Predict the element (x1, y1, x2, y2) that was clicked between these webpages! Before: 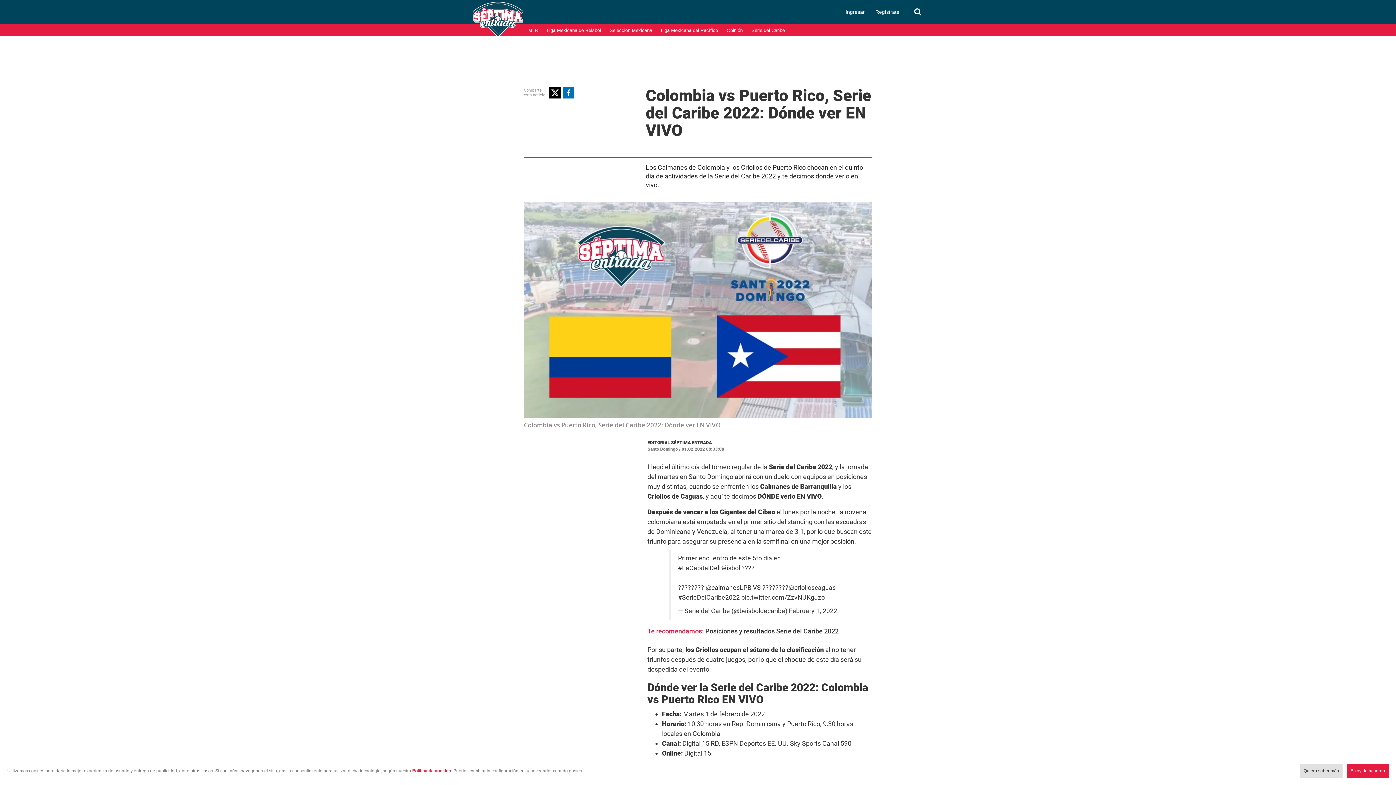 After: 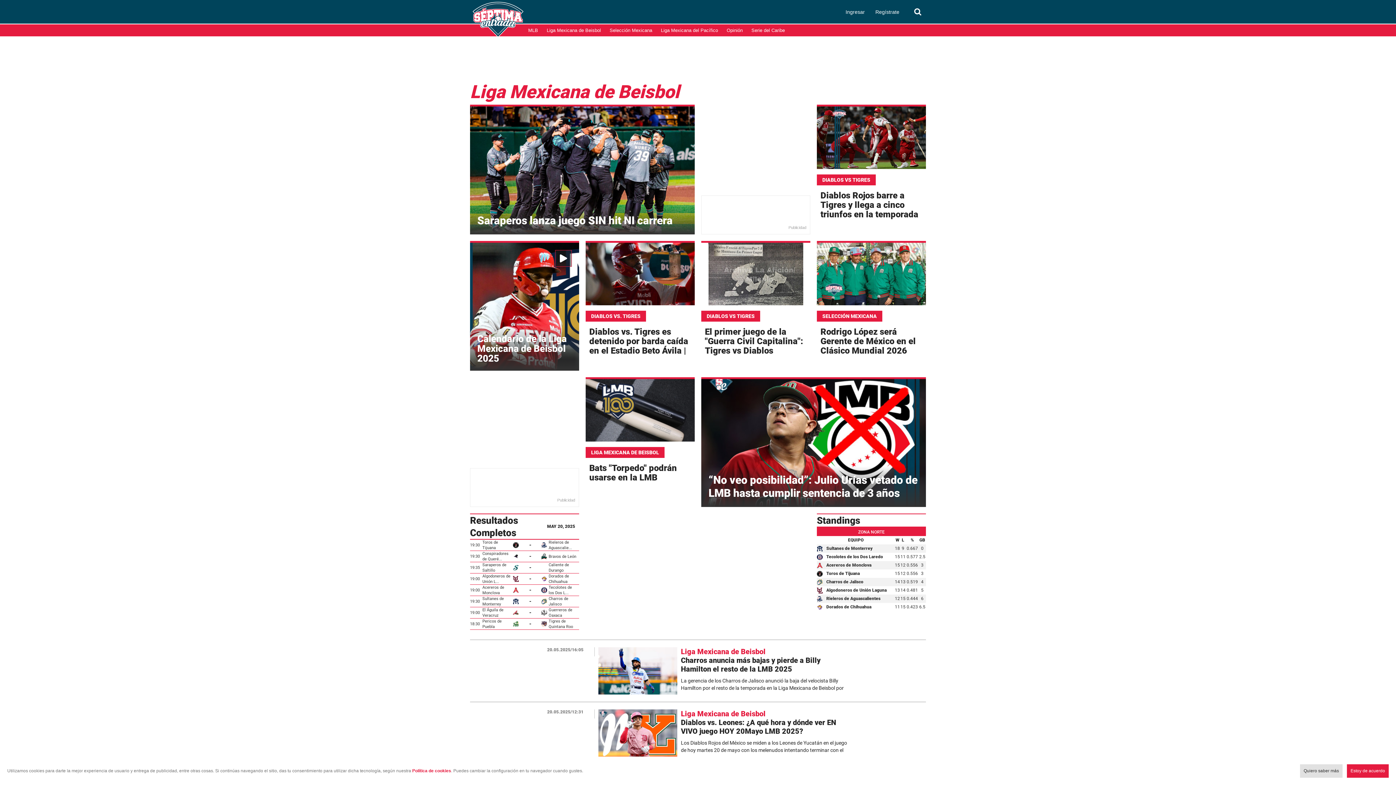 Action: label: Liga Mexicana de Beisbol bbox: (546, 27, 601, 33)